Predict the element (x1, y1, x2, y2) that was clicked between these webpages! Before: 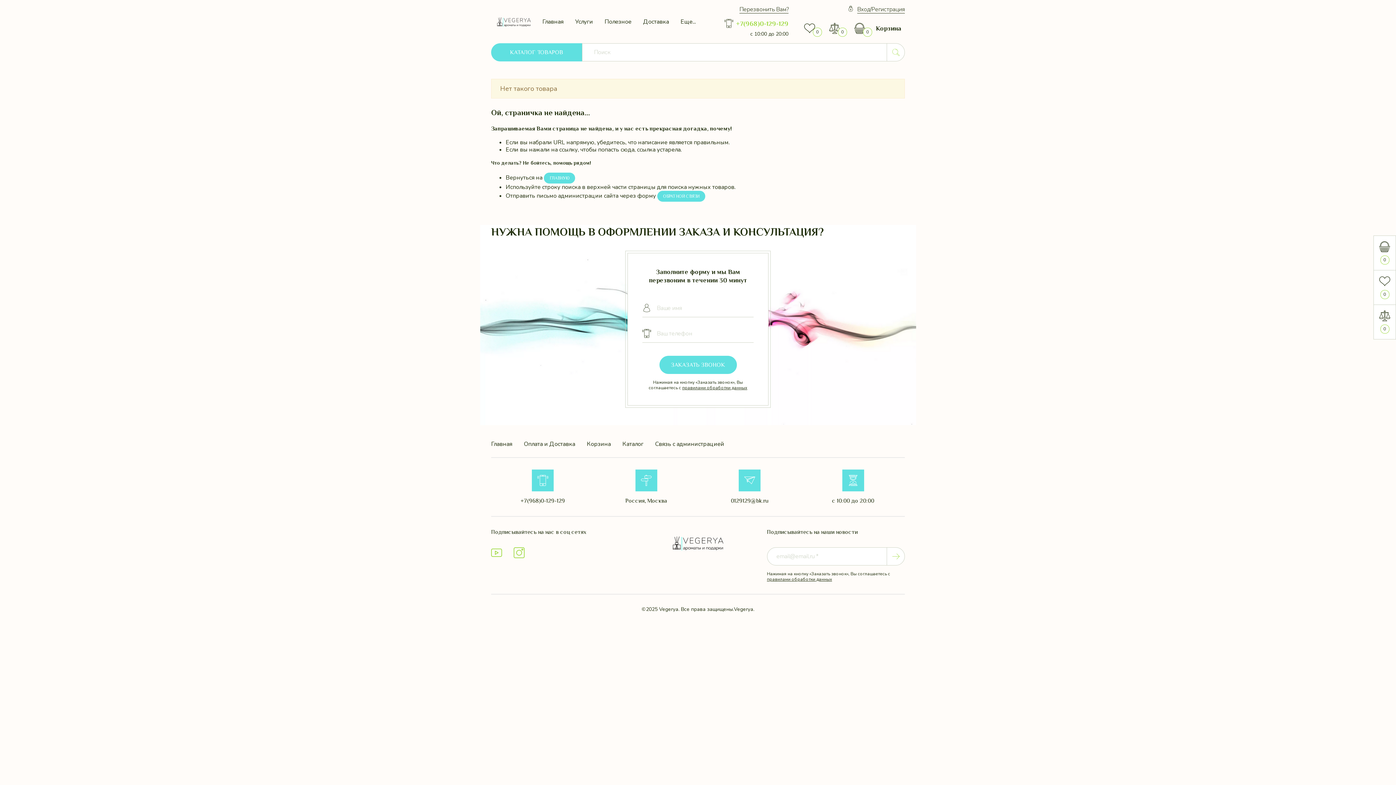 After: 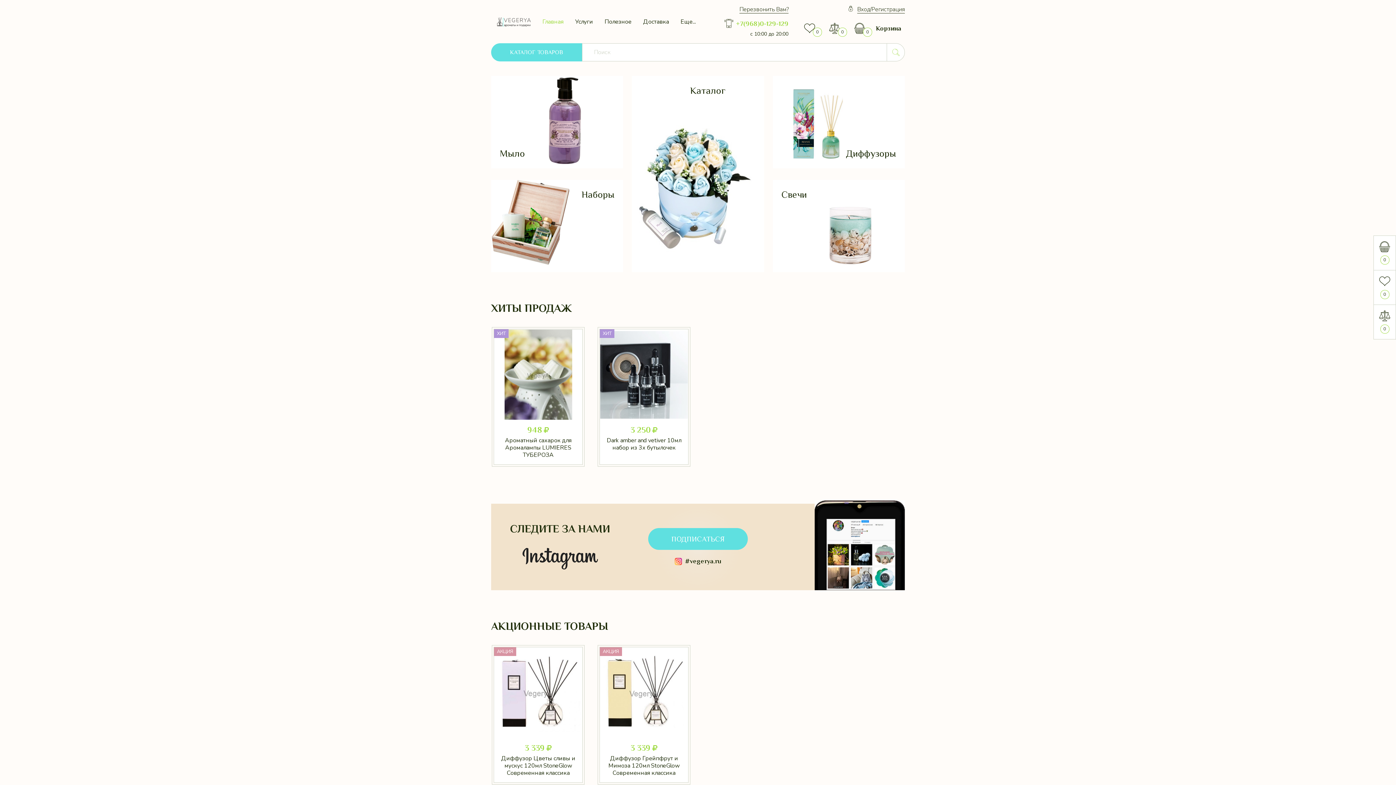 Action: bbox: (491, 437, 518, 451) label: Главная